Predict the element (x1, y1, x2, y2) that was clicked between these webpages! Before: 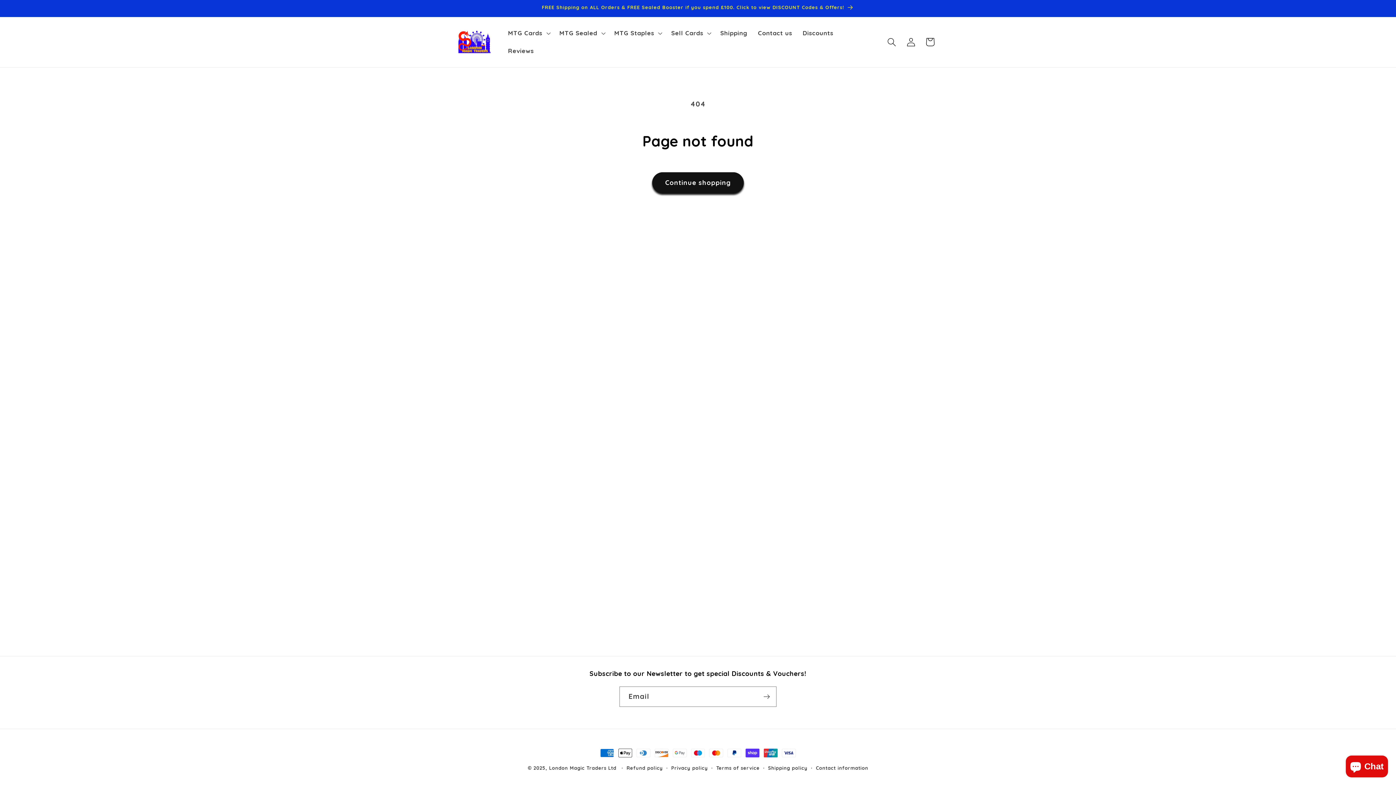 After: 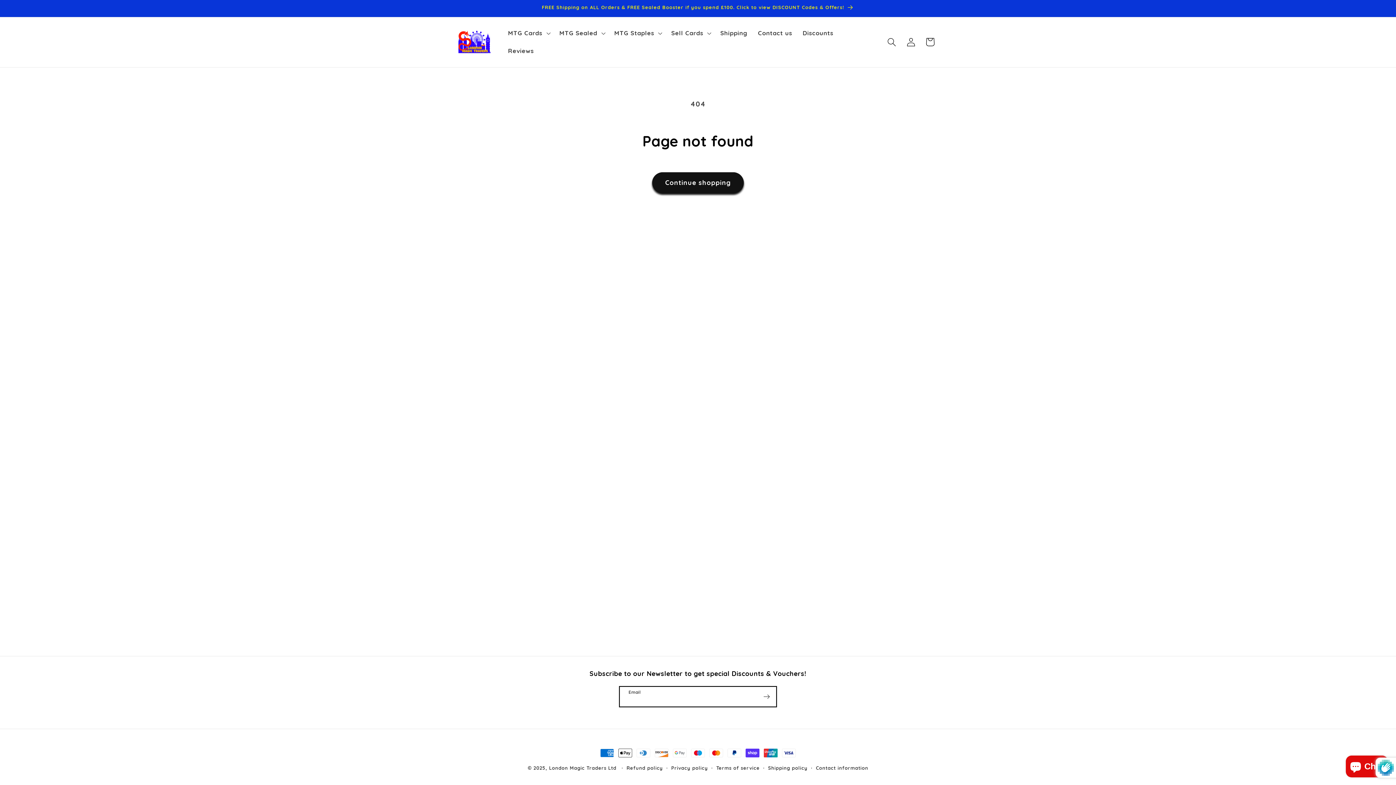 Action: label: Subscribe bbox: (757, 686, 776, 707)